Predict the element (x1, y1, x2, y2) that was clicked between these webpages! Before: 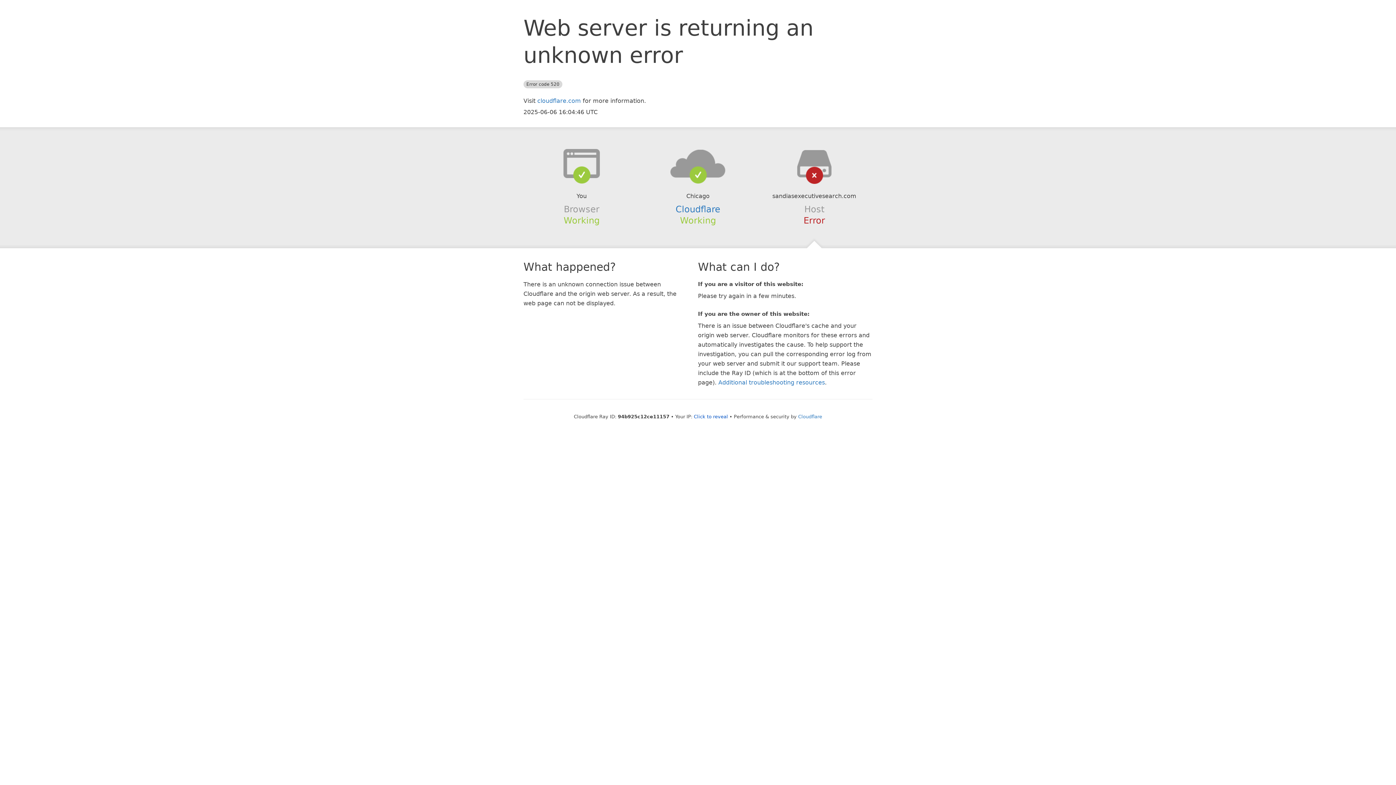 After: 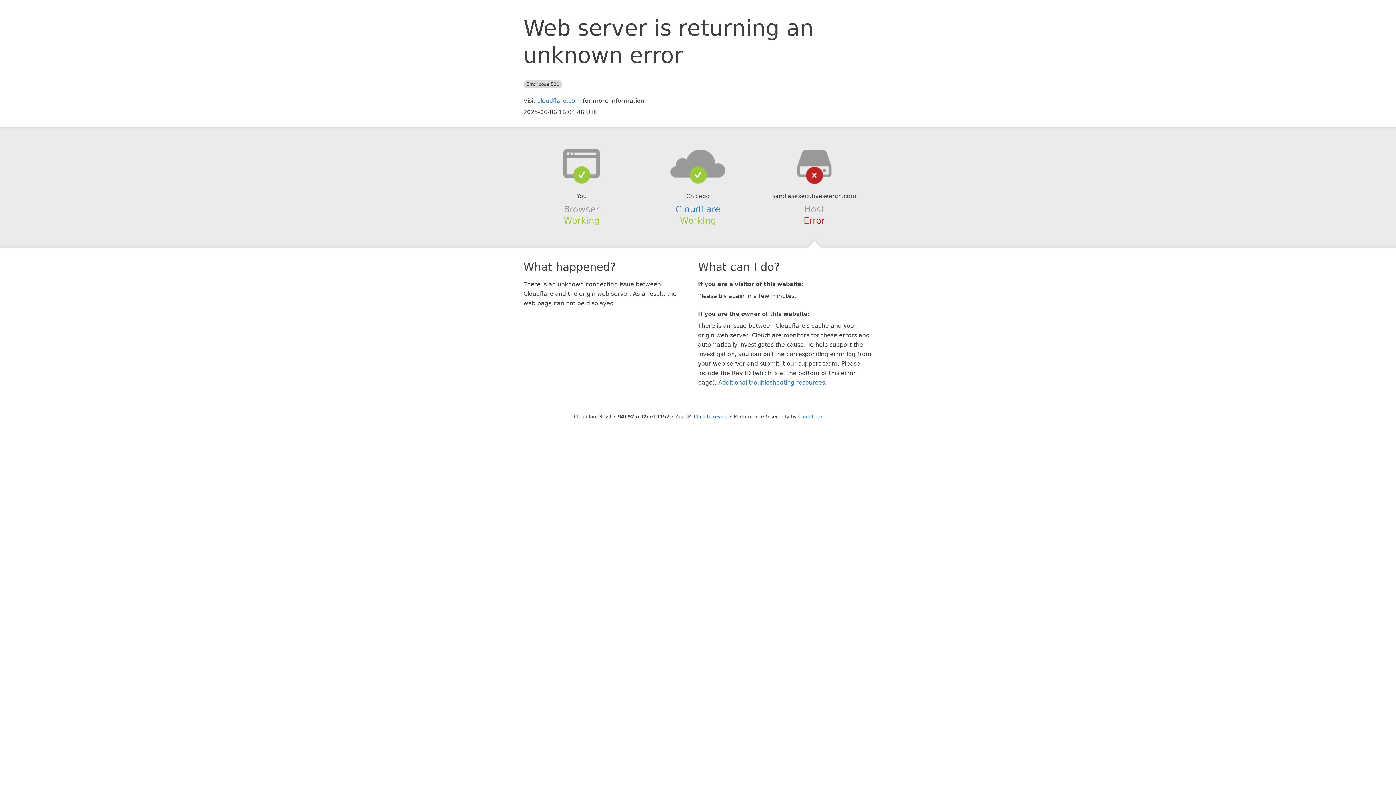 Action: bbox: (639, 148, 756, 178)